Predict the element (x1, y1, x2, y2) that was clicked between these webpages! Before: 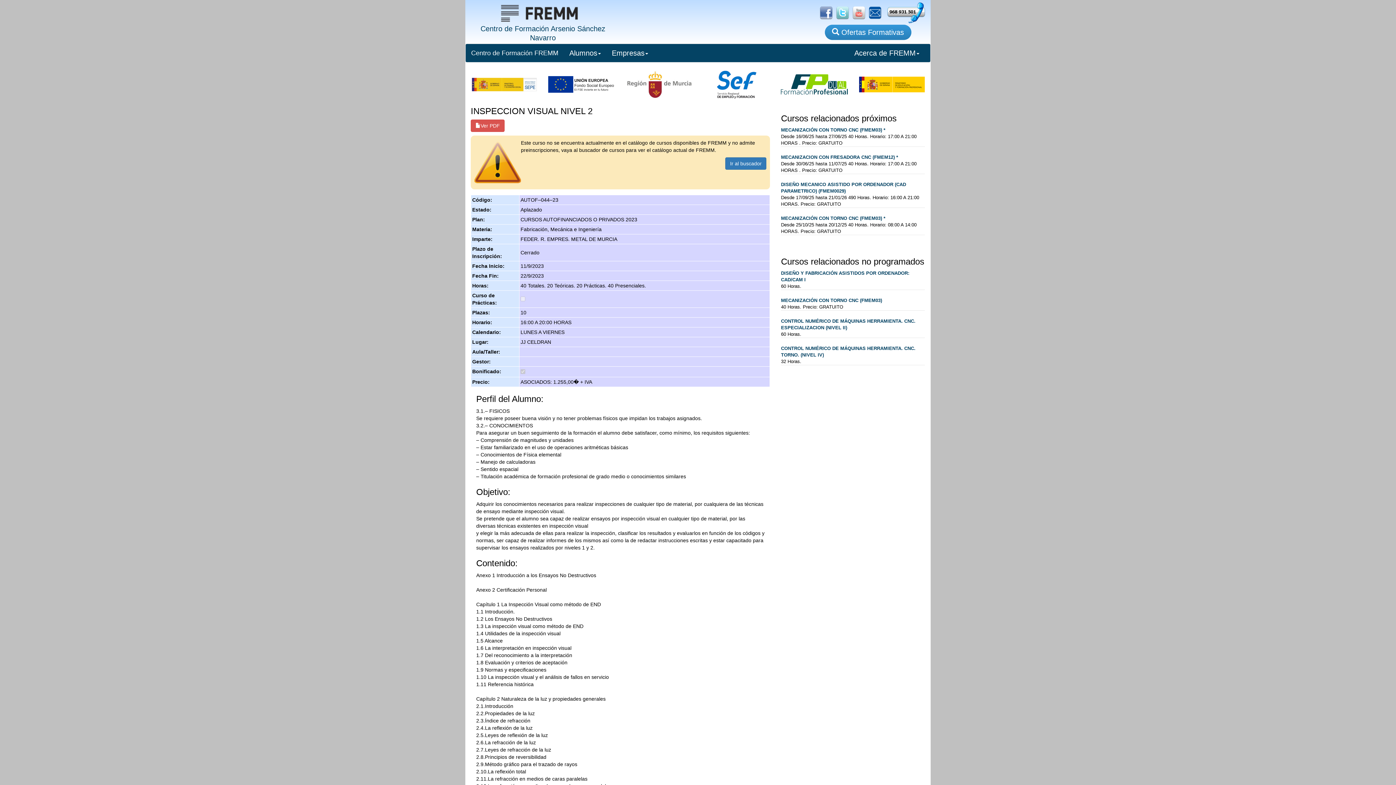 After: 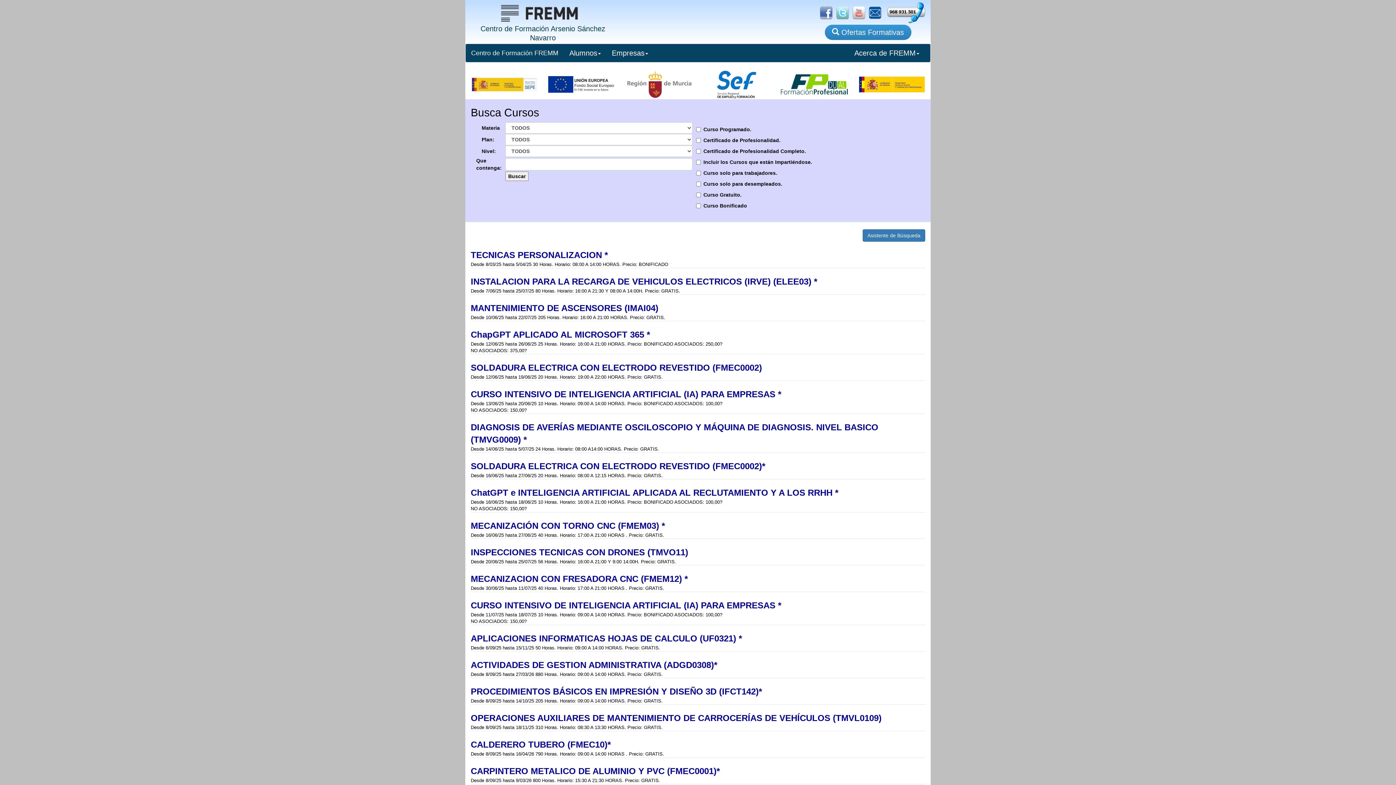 Action: label:  Ofertas Formativas bbox: (824, 24, 911, 40)